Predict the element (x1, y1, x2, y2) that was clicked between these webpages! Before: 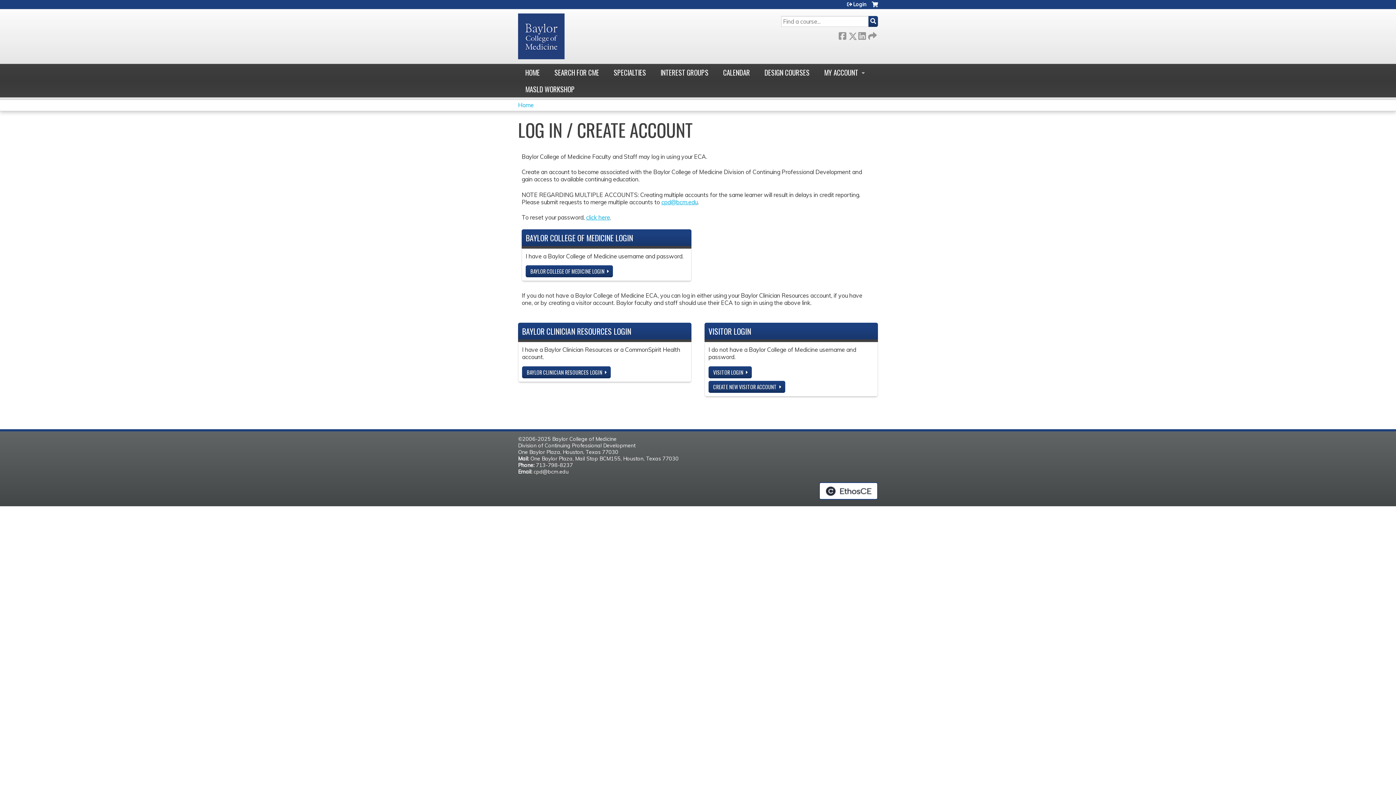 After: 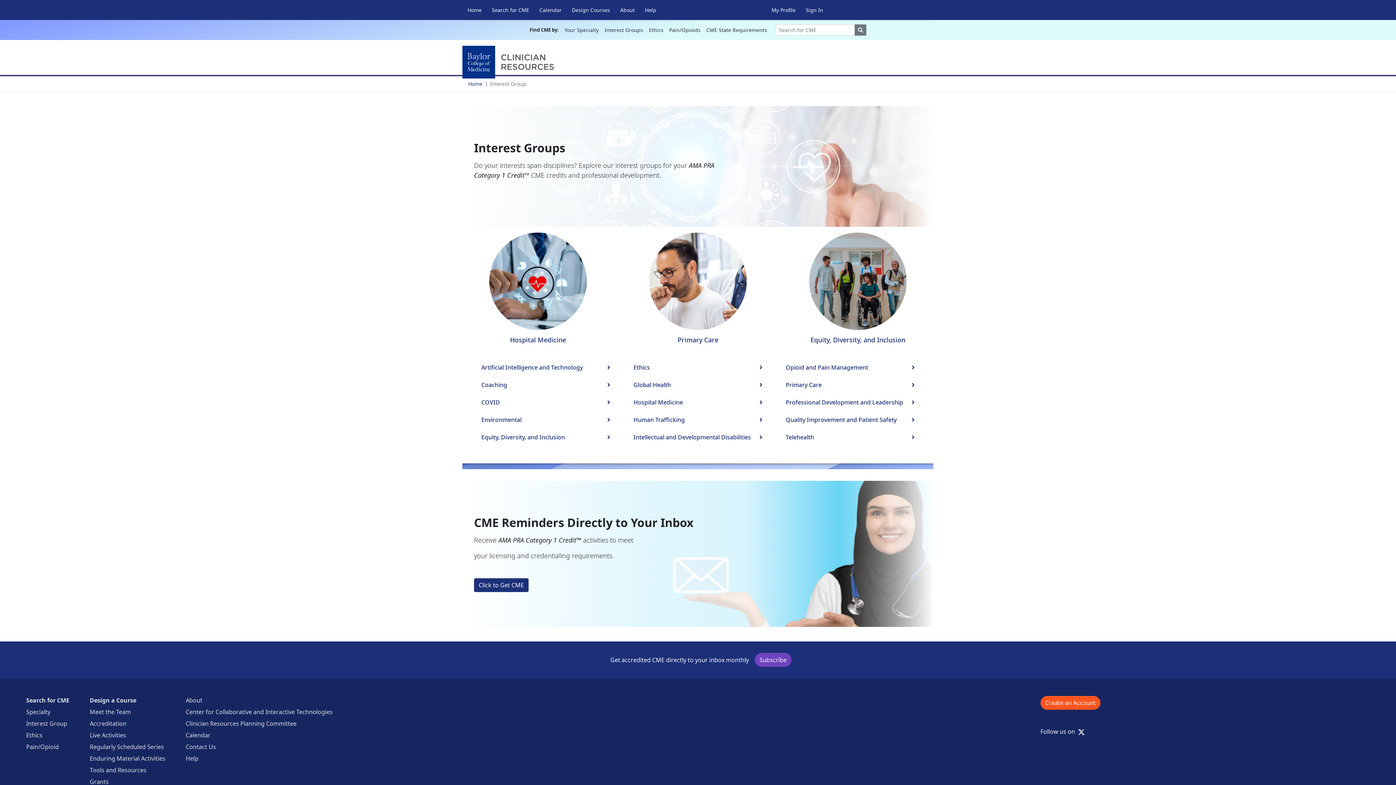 Action: label: INTEREST GROUPS bbox: (653, 64, 716, 80)